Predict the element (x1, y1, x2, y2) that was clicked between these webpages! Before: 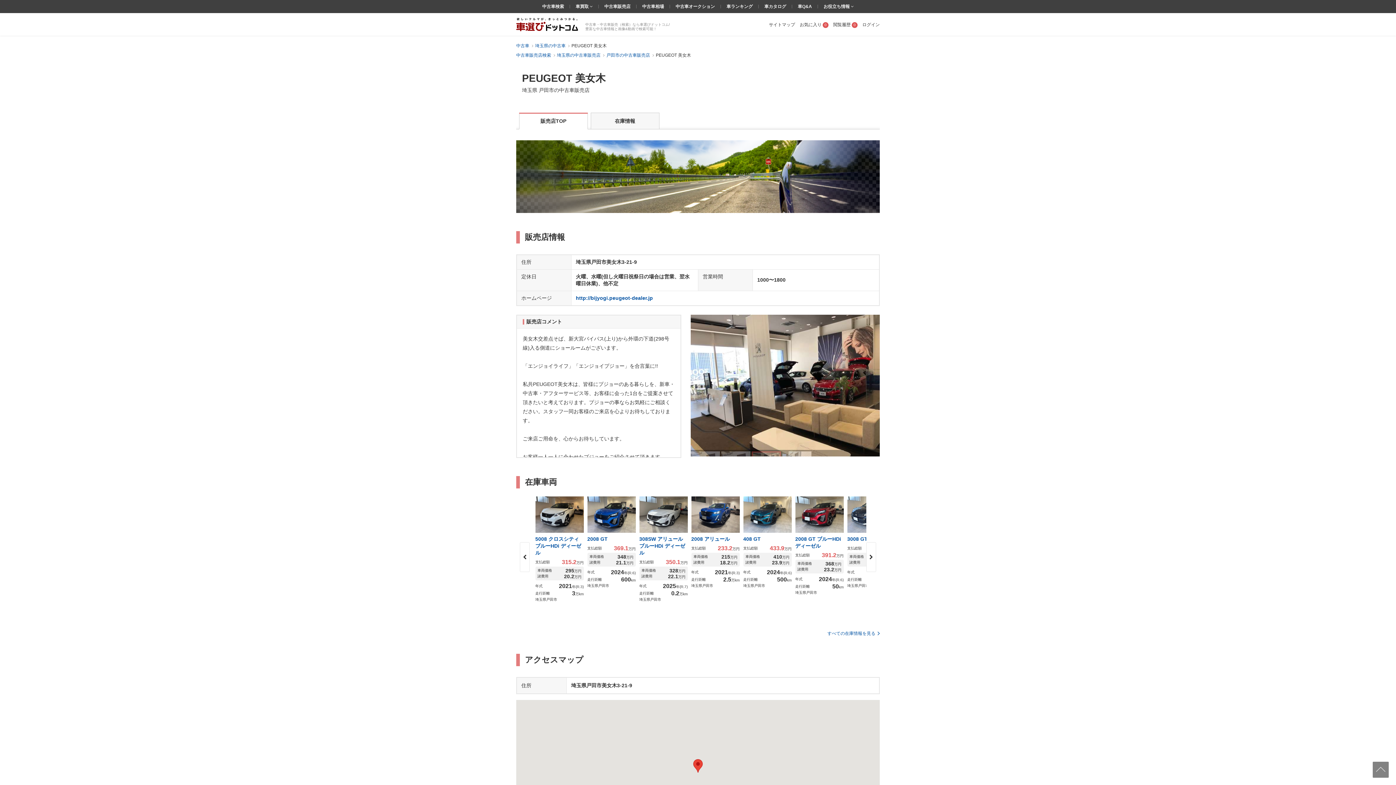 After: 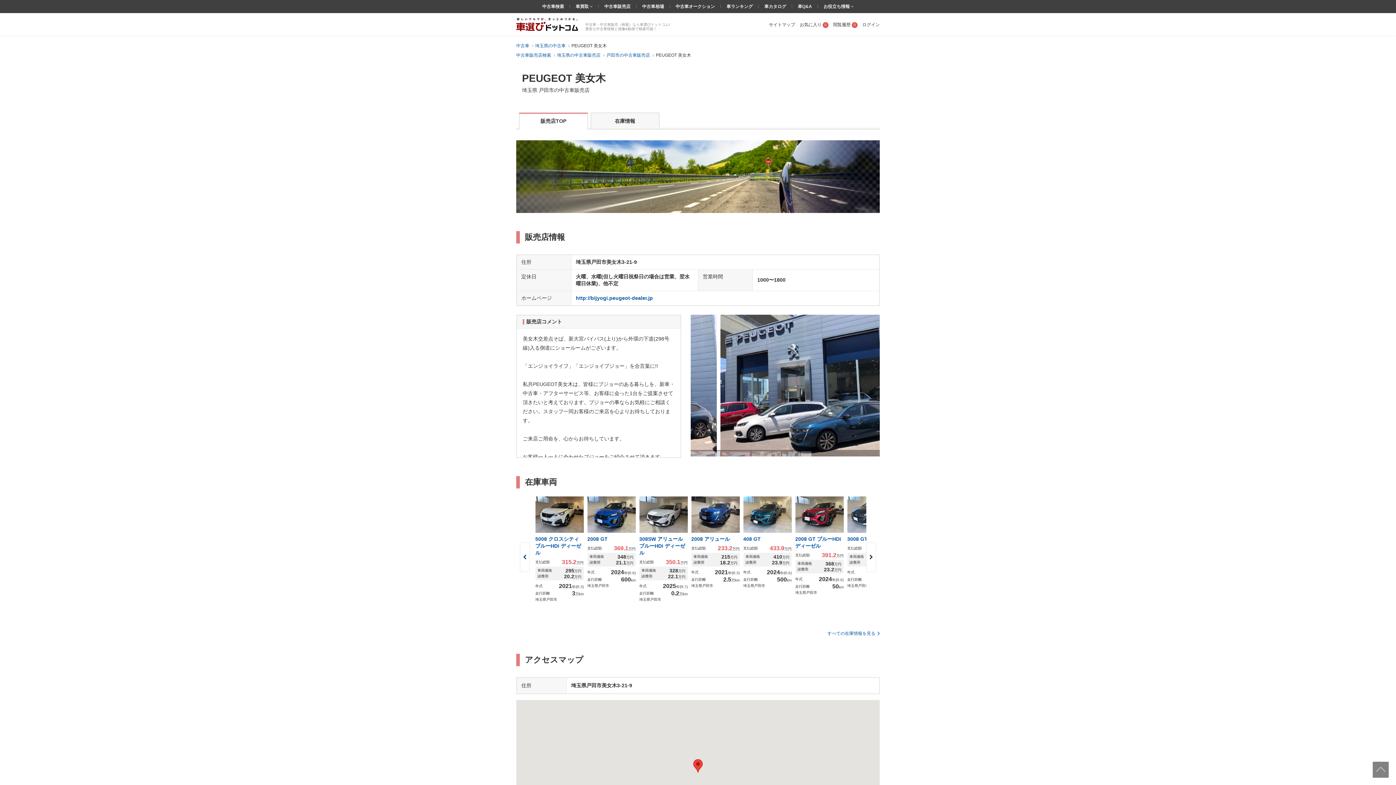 Action: bbox: (520, 542, 529, 572)